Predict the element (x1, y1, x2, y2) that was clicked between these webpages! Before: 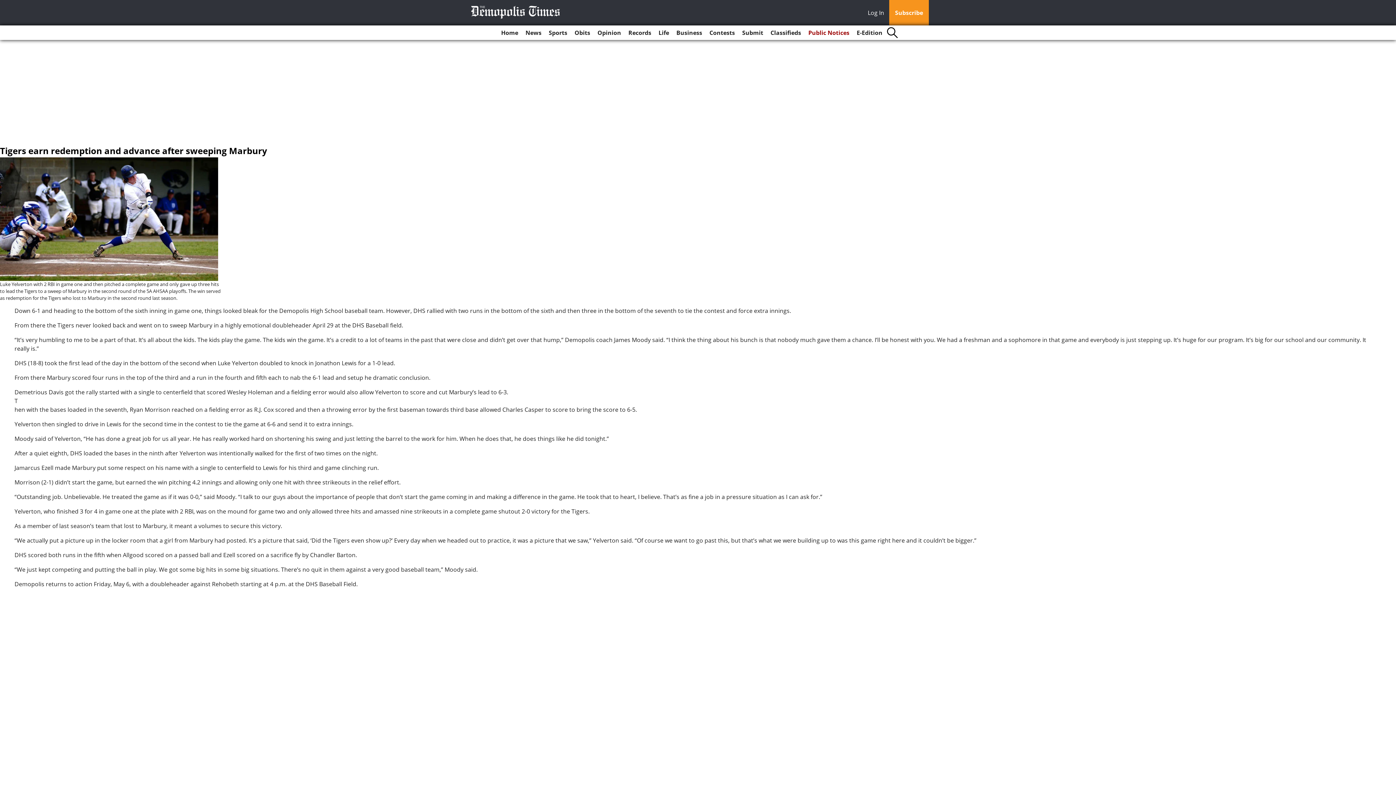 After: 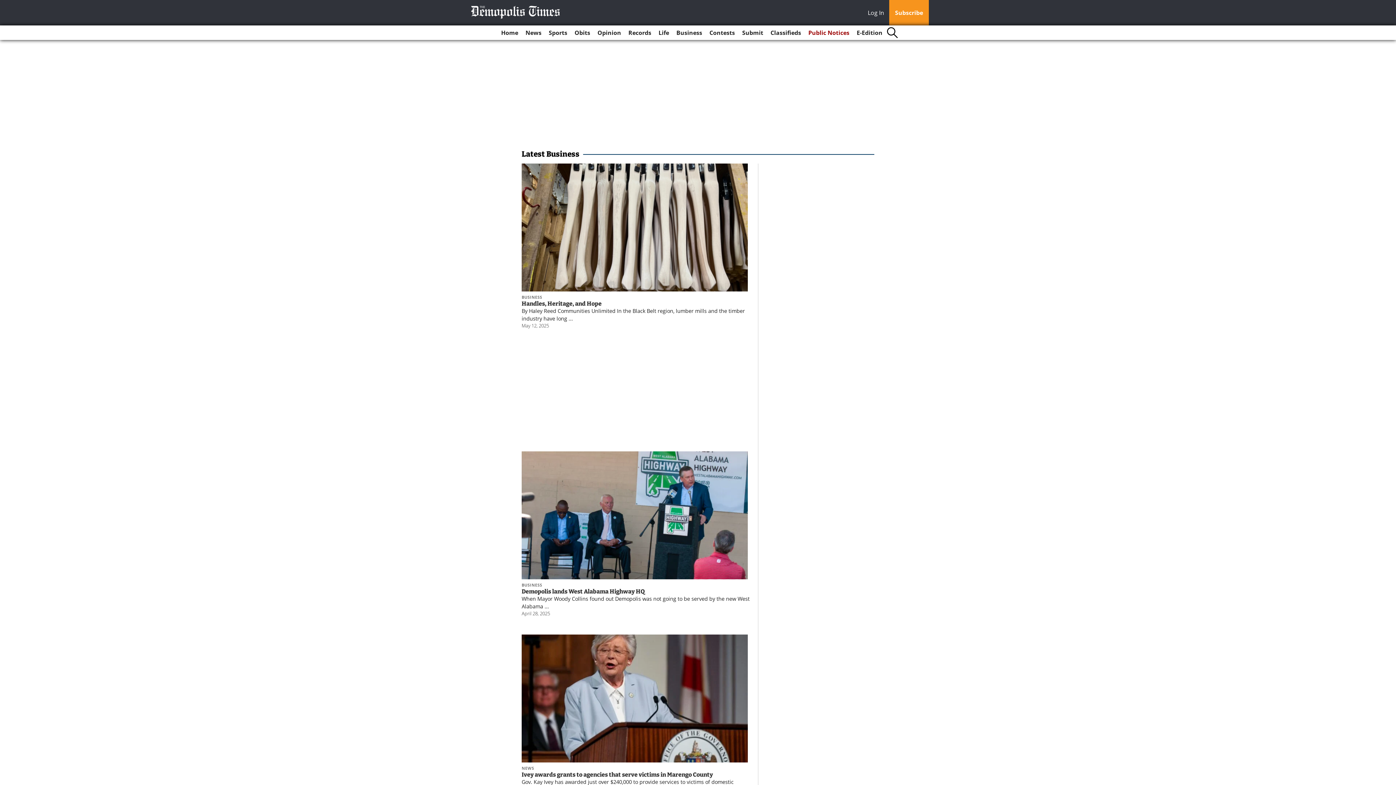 Action: label: Business bbox: (673, 25, 705, 40)